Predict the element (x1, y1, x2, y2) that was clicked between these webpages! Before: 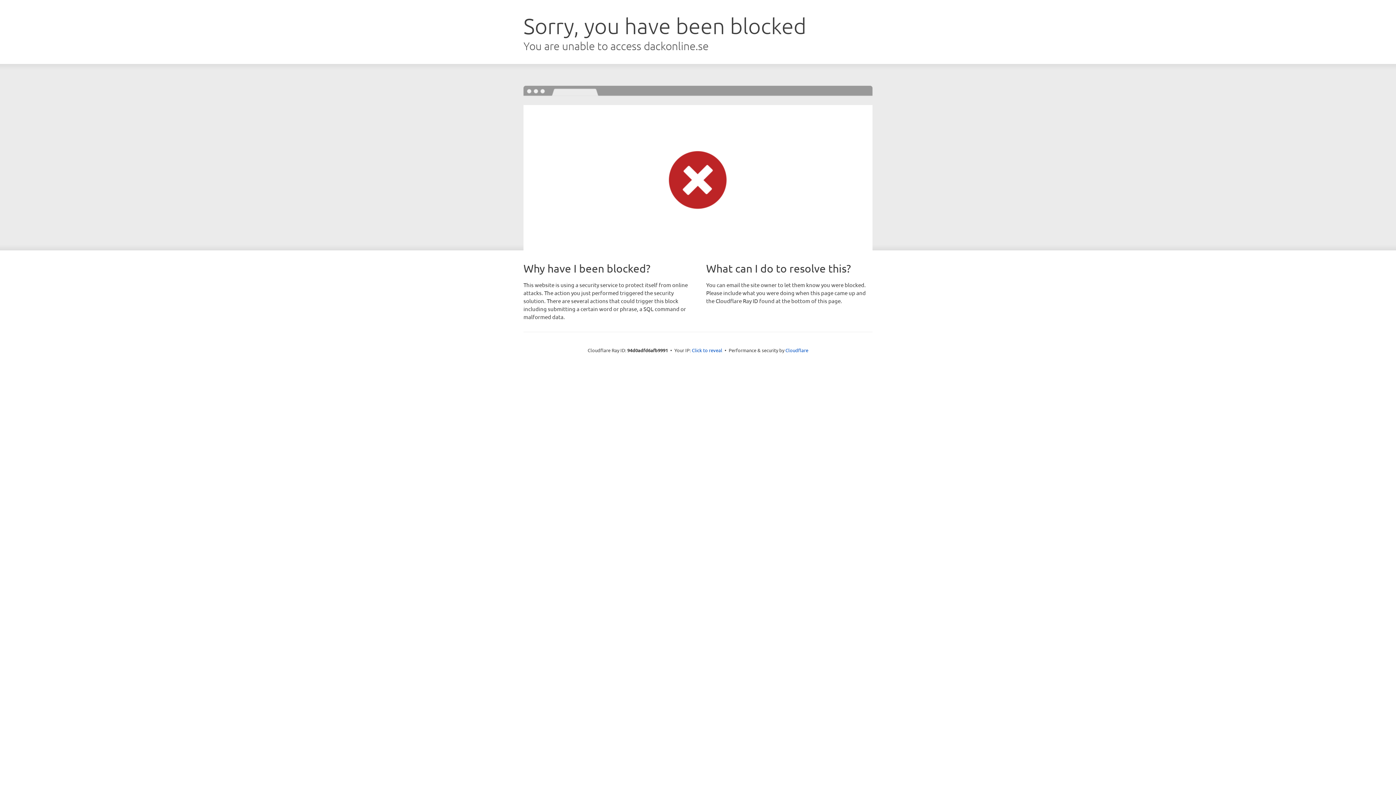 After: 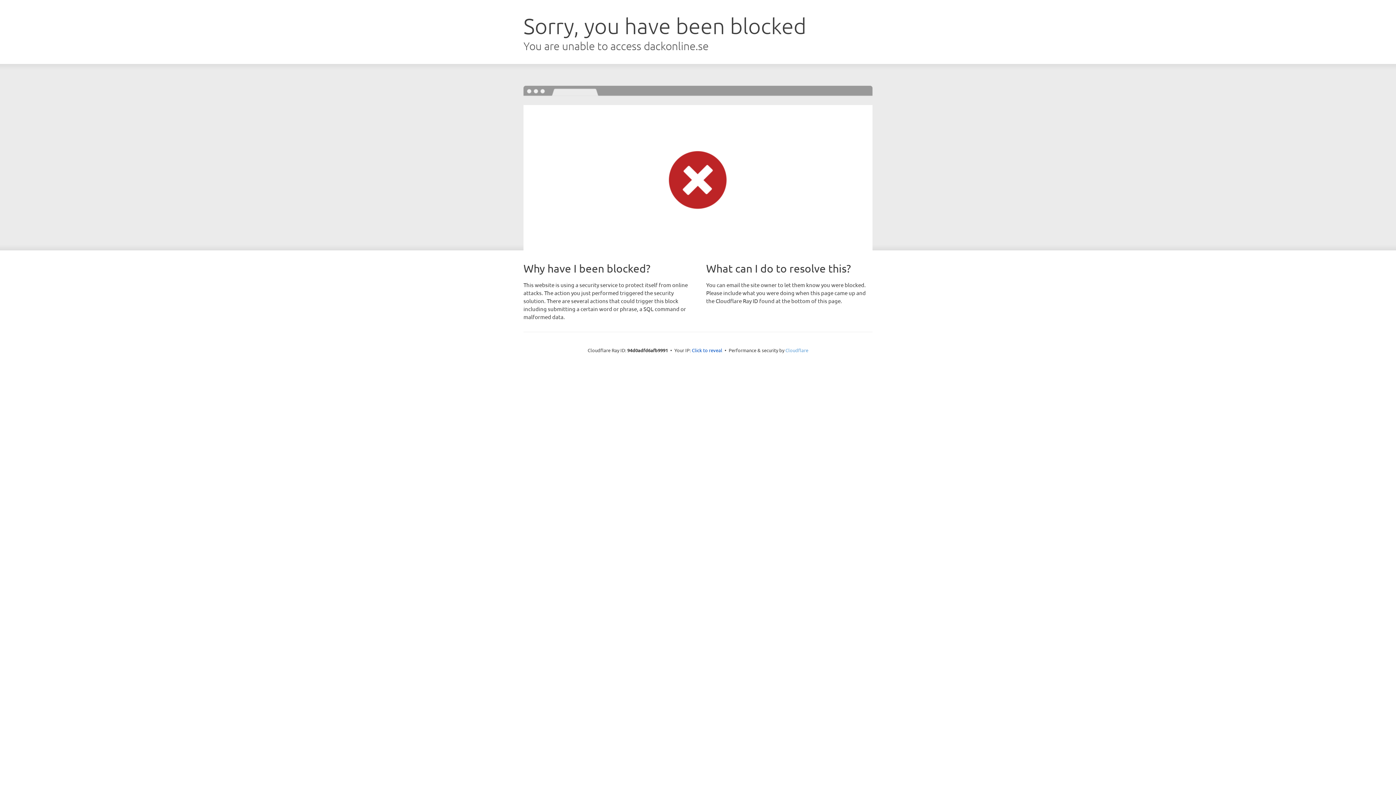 Action: label: Cloudflare bbox: (785, 347, 808, 353)